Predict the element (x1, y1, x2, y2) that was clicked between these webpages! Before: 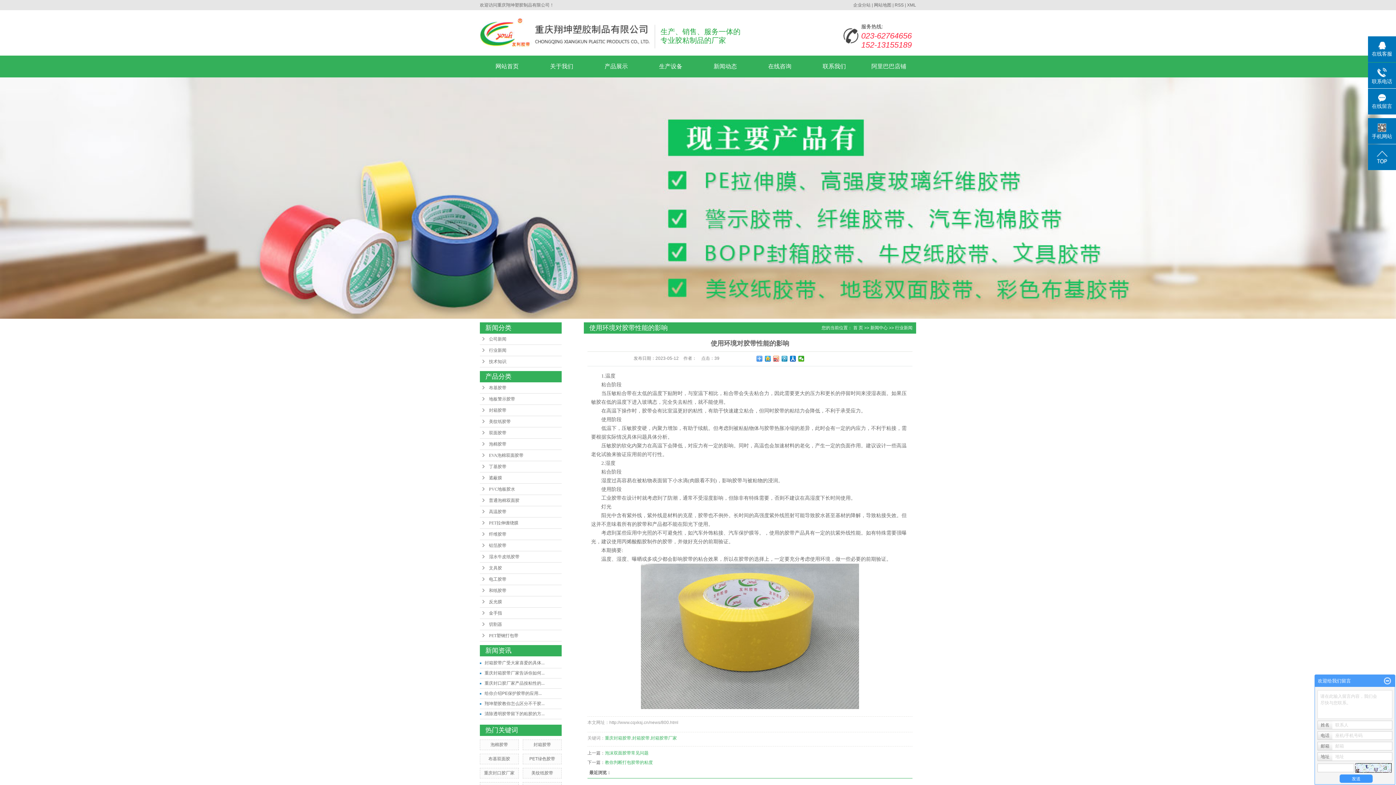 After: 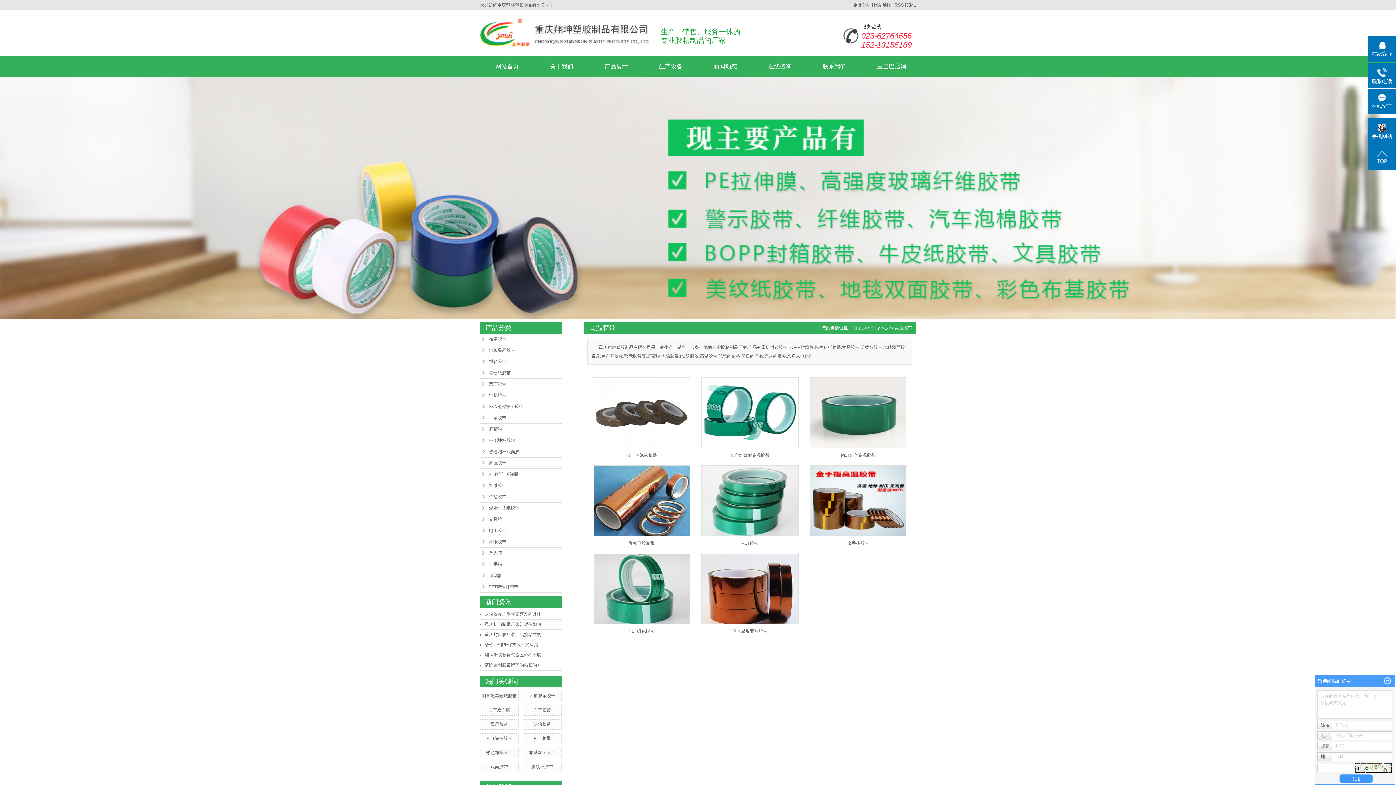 Action: bbox: (480, 506, 561, 517) label: 高温胶带​